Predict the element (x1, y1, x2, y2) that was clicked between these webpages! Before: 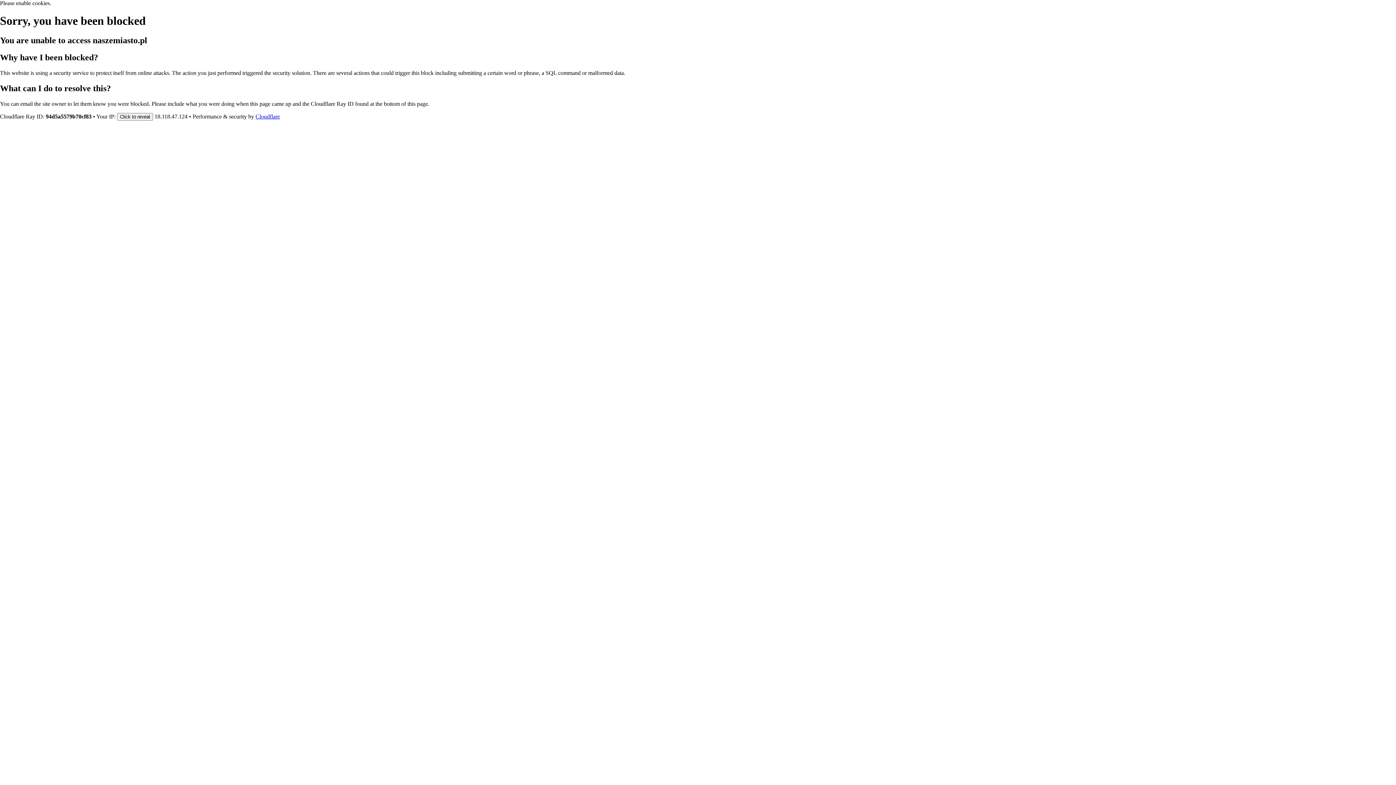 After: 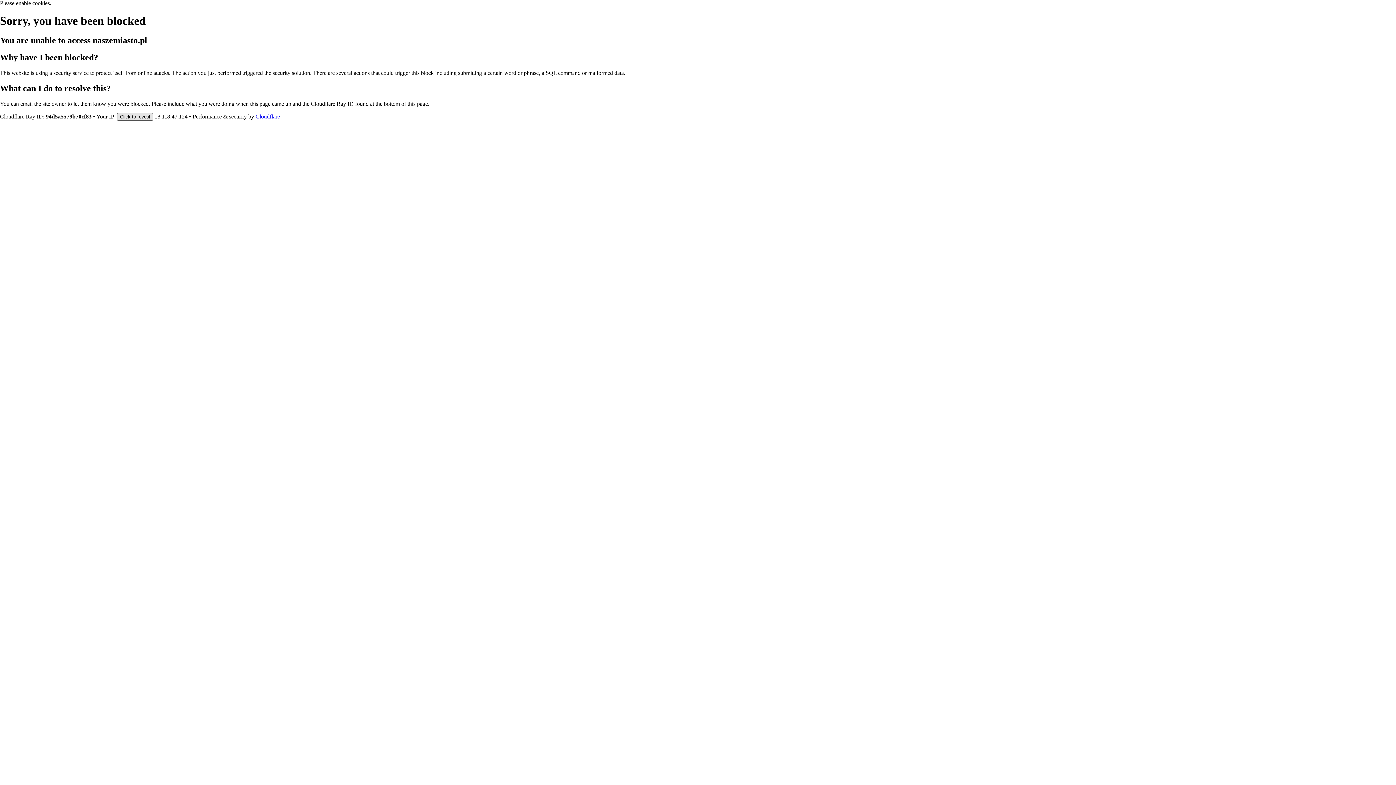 Action: label: Click to reveal bbox: (117, 112, 153, 120)